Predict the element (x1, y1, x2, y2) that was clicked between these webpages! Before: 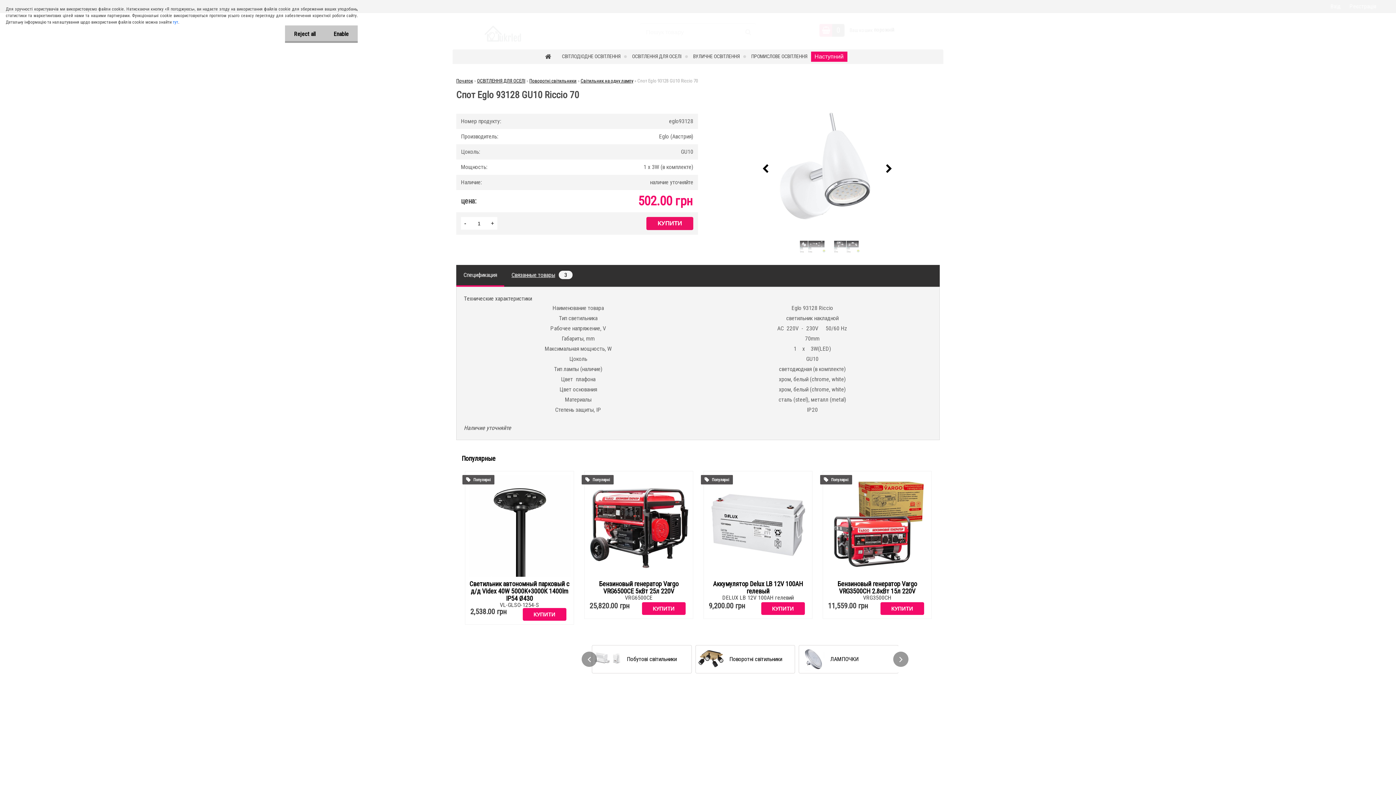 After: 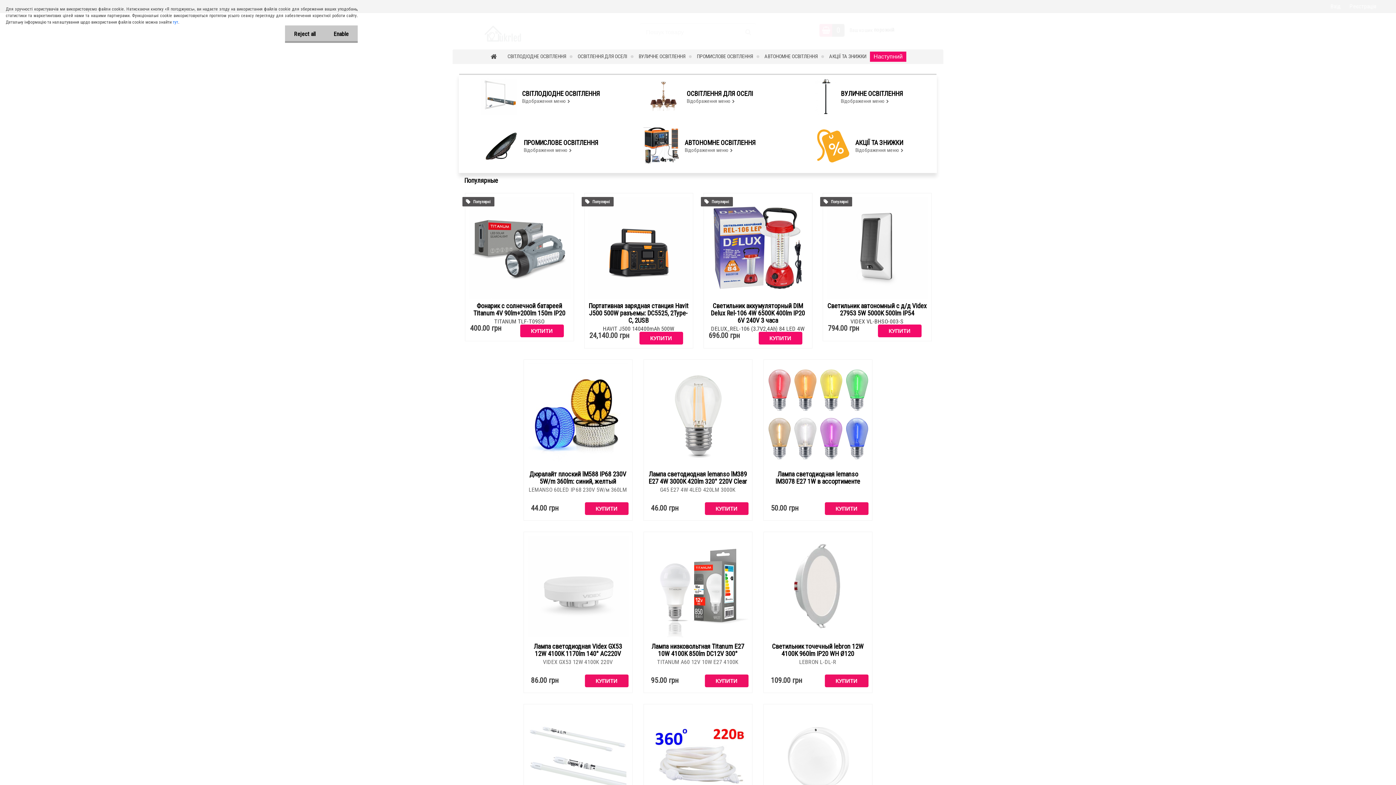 Action: bbox: (545, 49, 551, 64)